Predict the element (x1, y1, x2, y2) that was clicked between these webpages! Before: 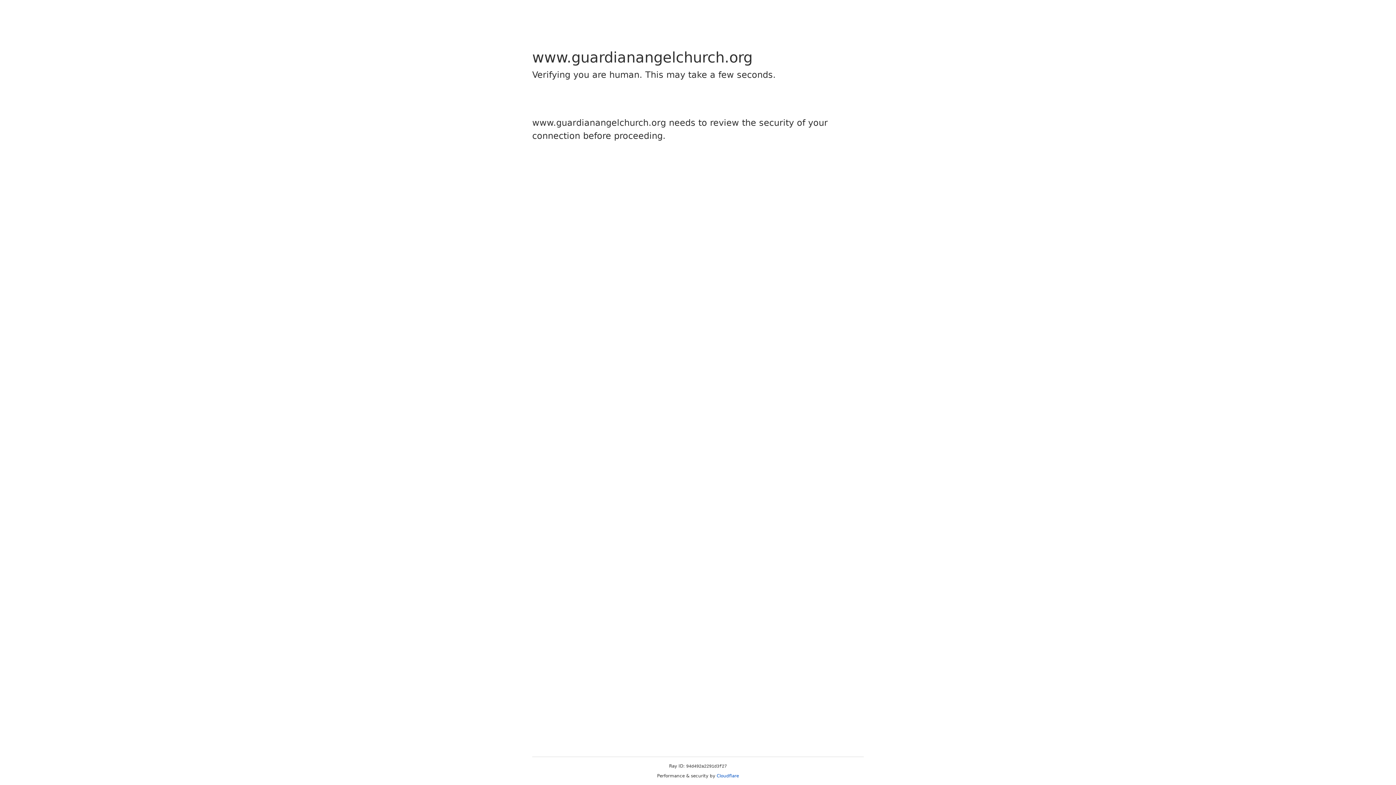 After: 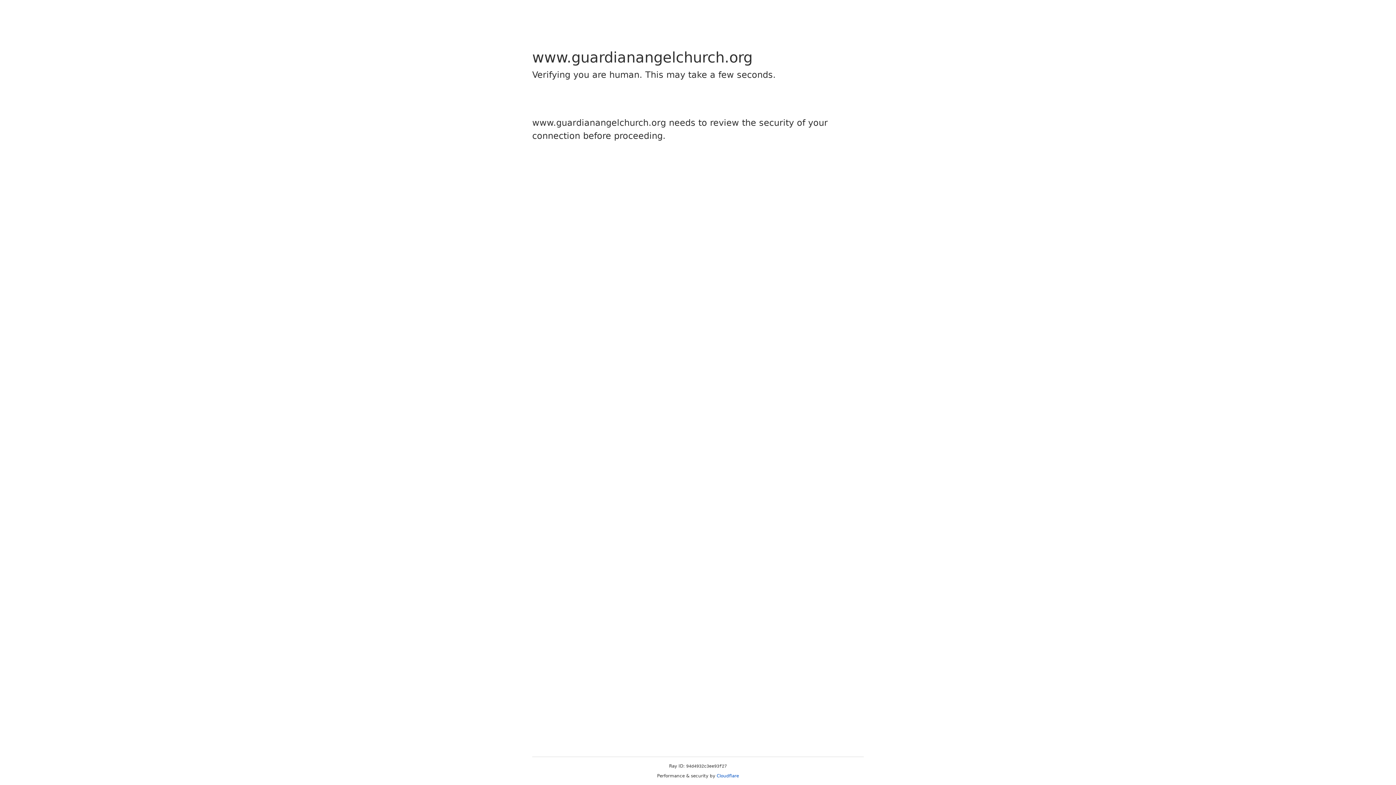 Action: bbox: (716, 773, 739, 778) label: Cloudflare